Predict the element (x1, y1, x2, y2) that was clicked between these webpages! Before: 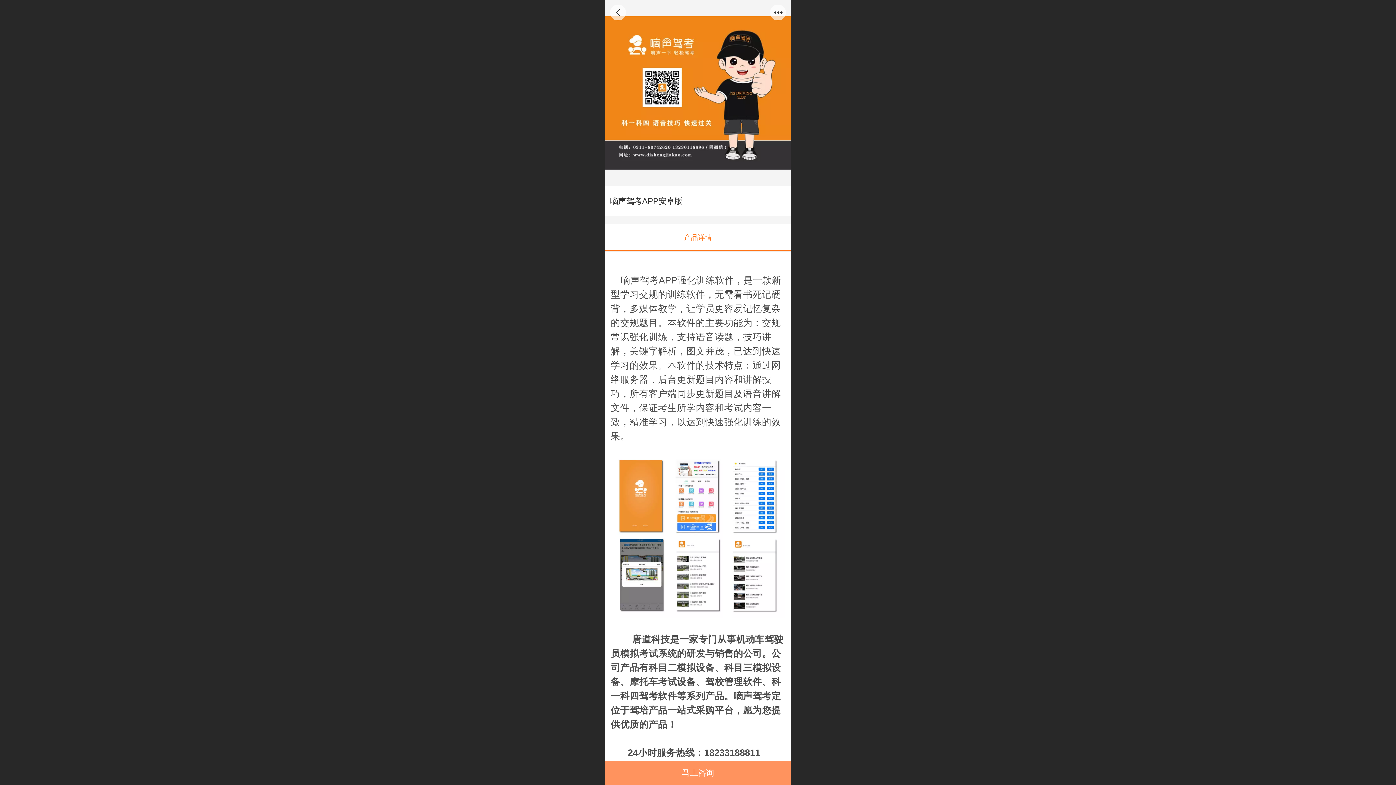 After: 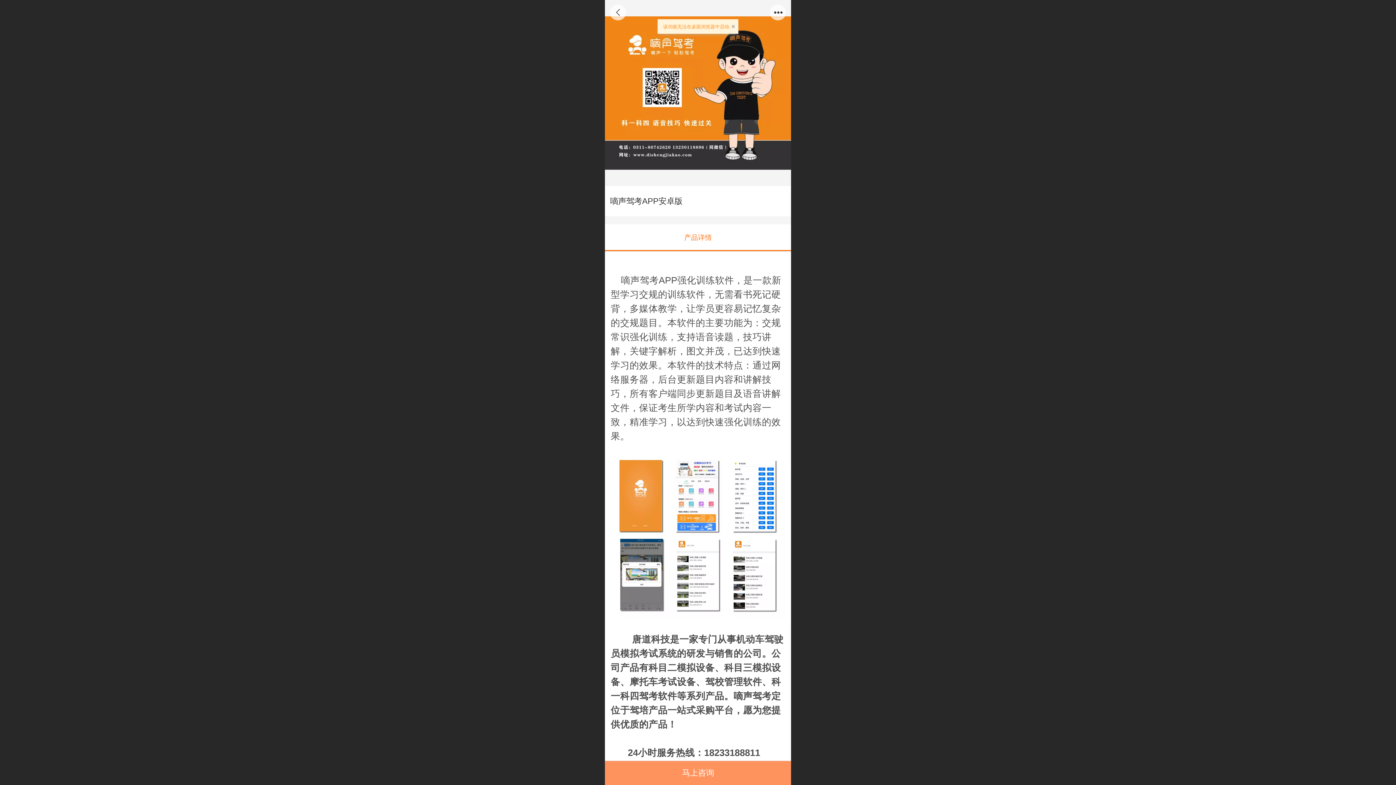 Action: label: 马上咨询 bbox: (605, 761, 791, 785)